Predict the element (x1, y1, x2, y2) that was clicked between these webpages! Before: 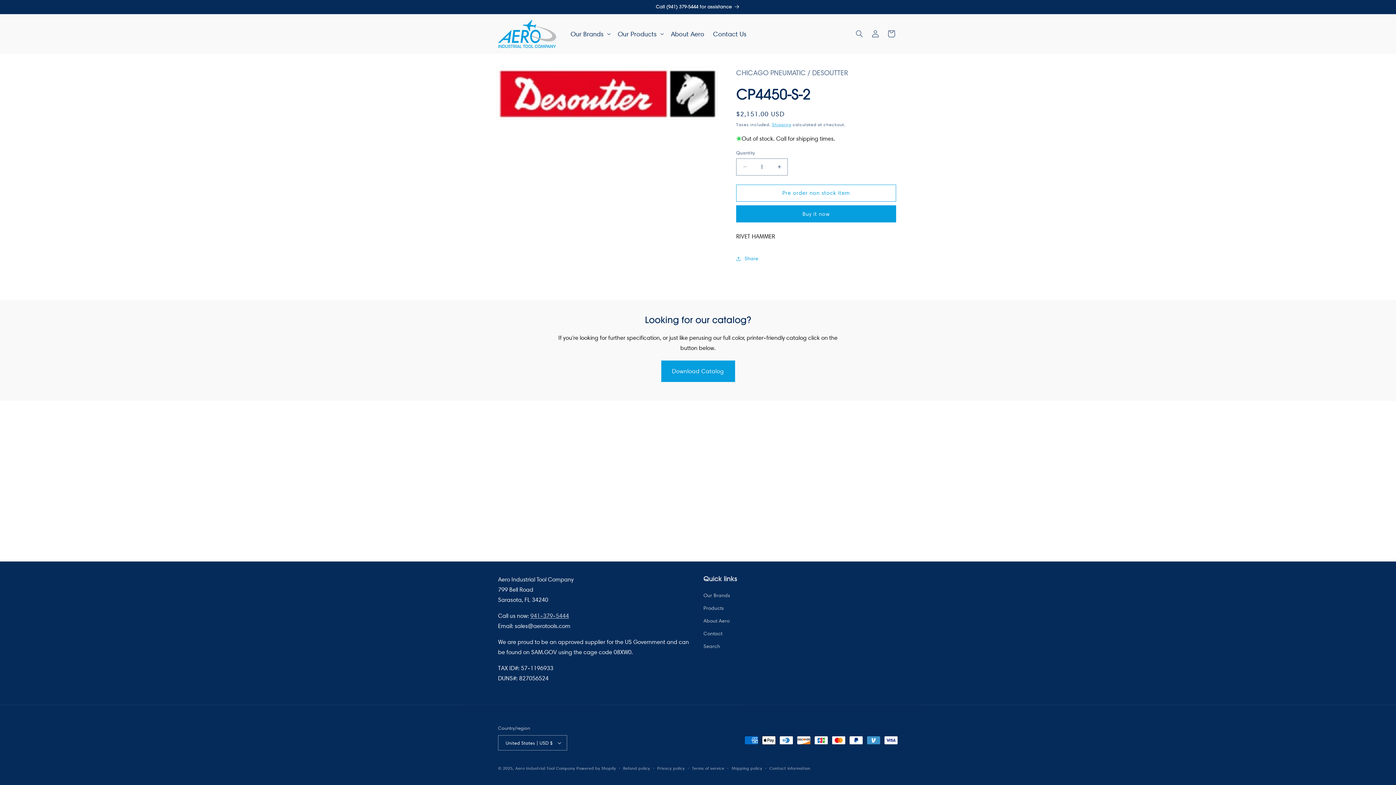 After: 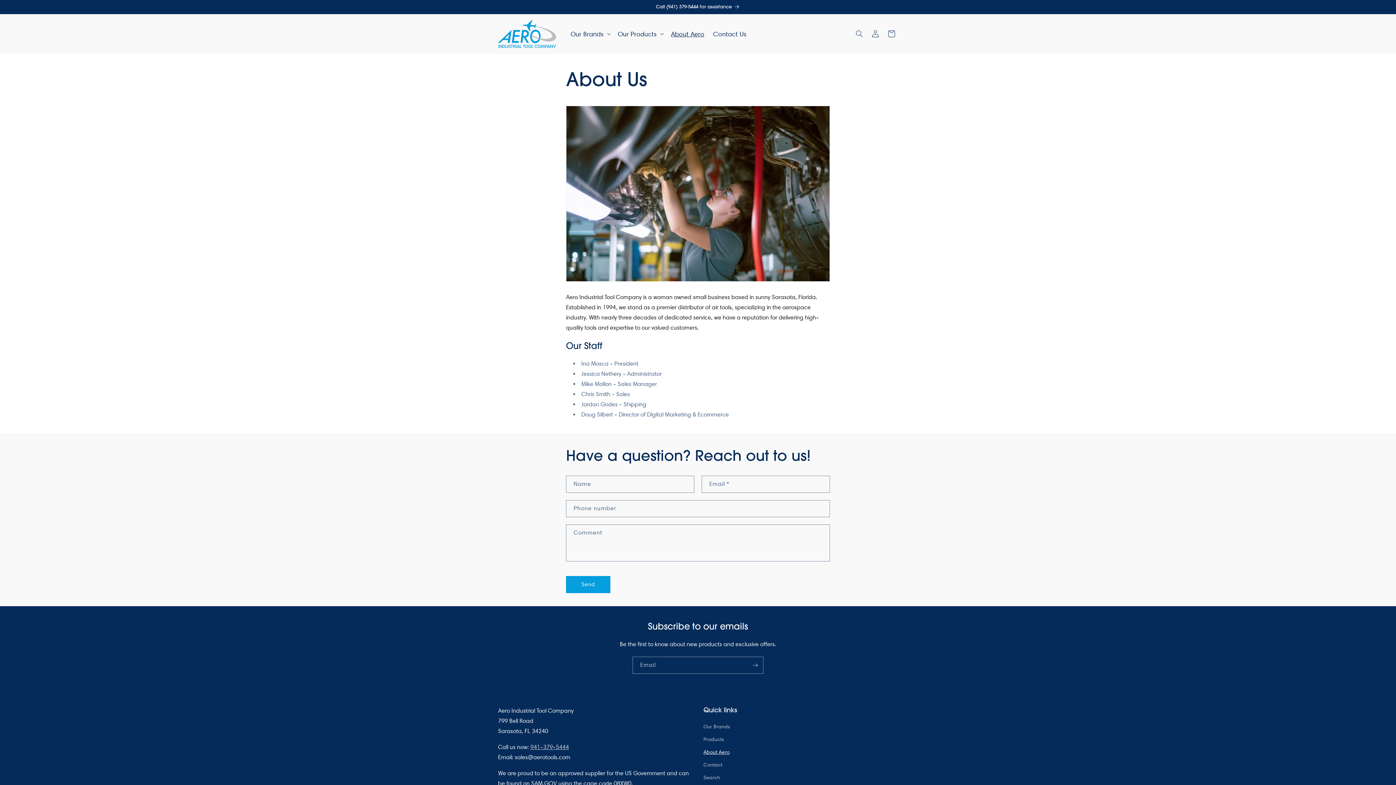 Action: bbox: (666, 25, 708, 42) label: About Aero